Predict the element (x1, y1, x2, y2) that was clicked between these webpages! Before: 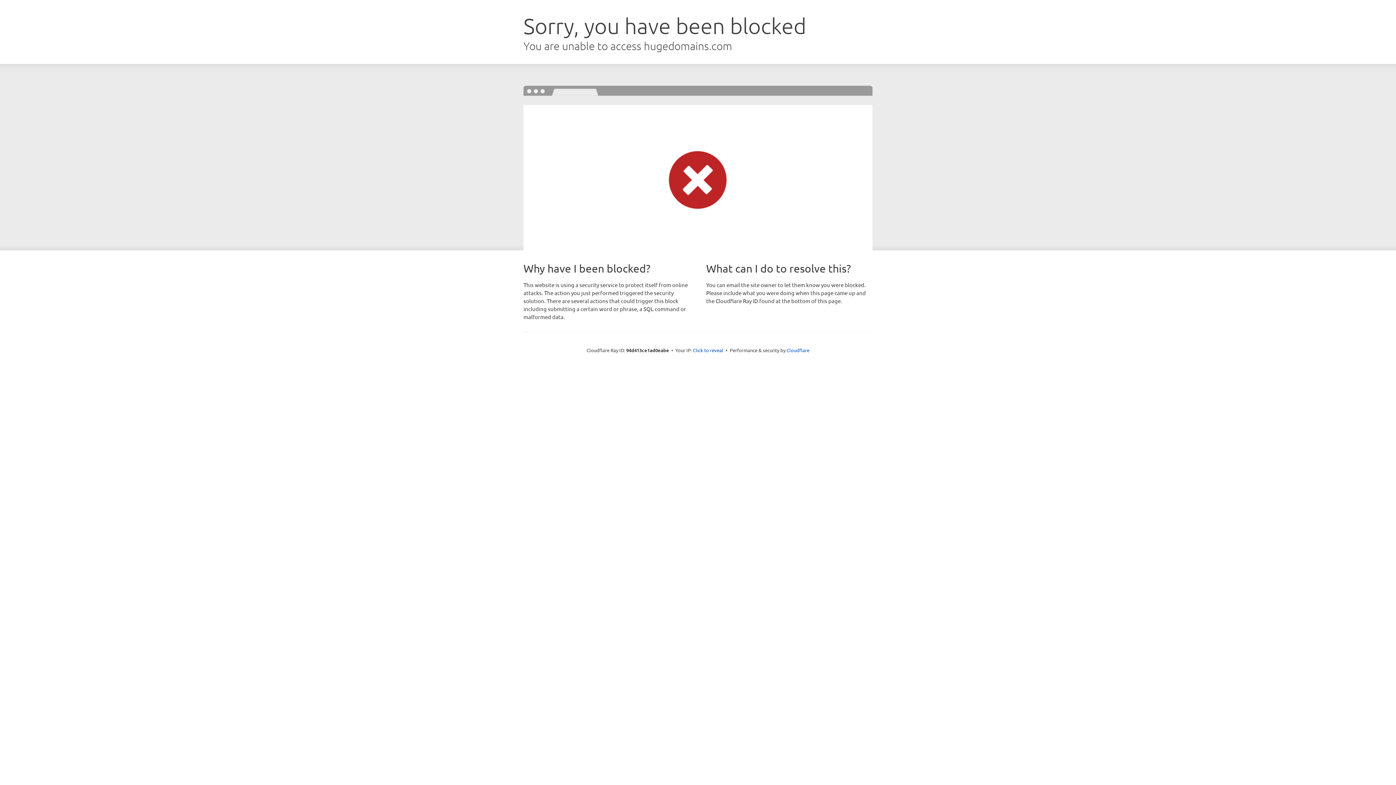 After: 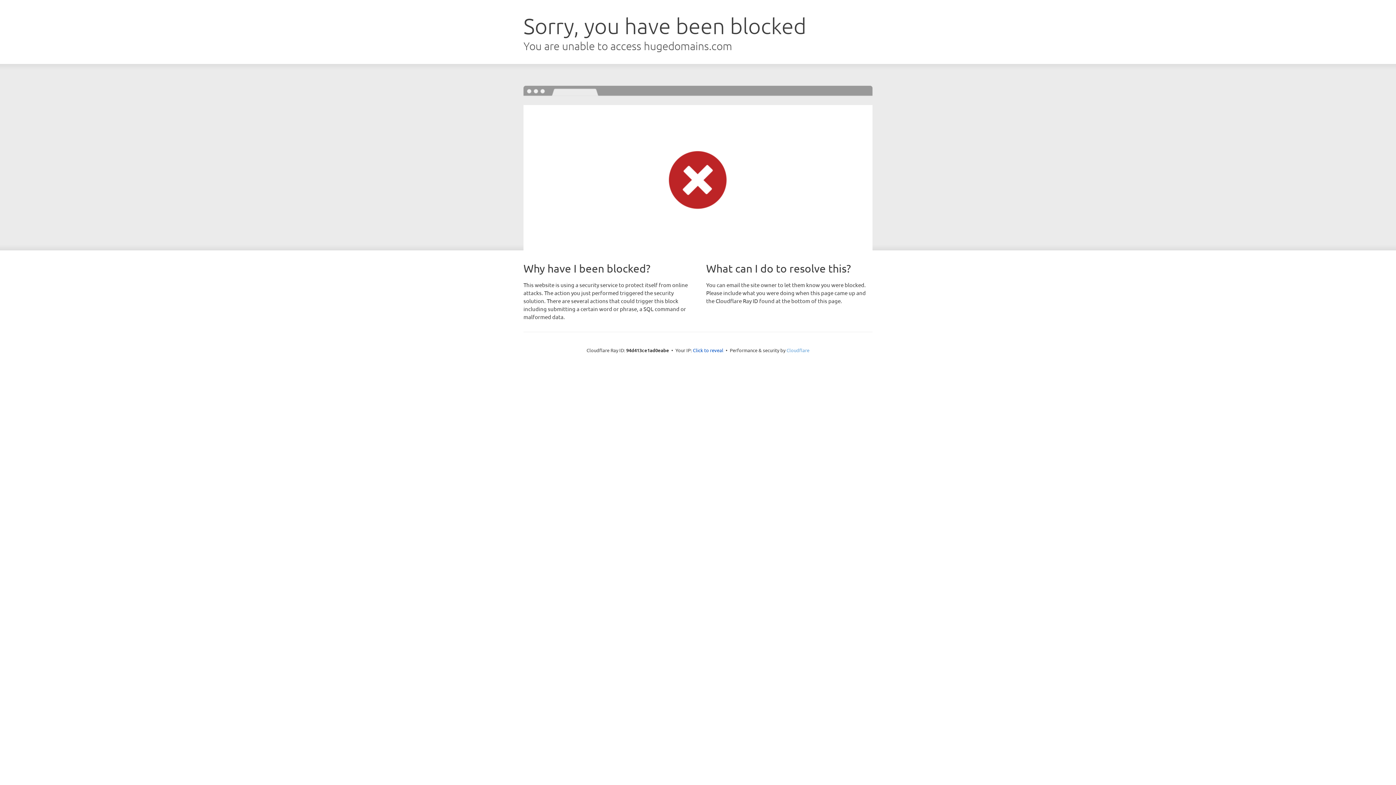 Action: bbox: (786, 347, 809, 353) label: Cloudflare